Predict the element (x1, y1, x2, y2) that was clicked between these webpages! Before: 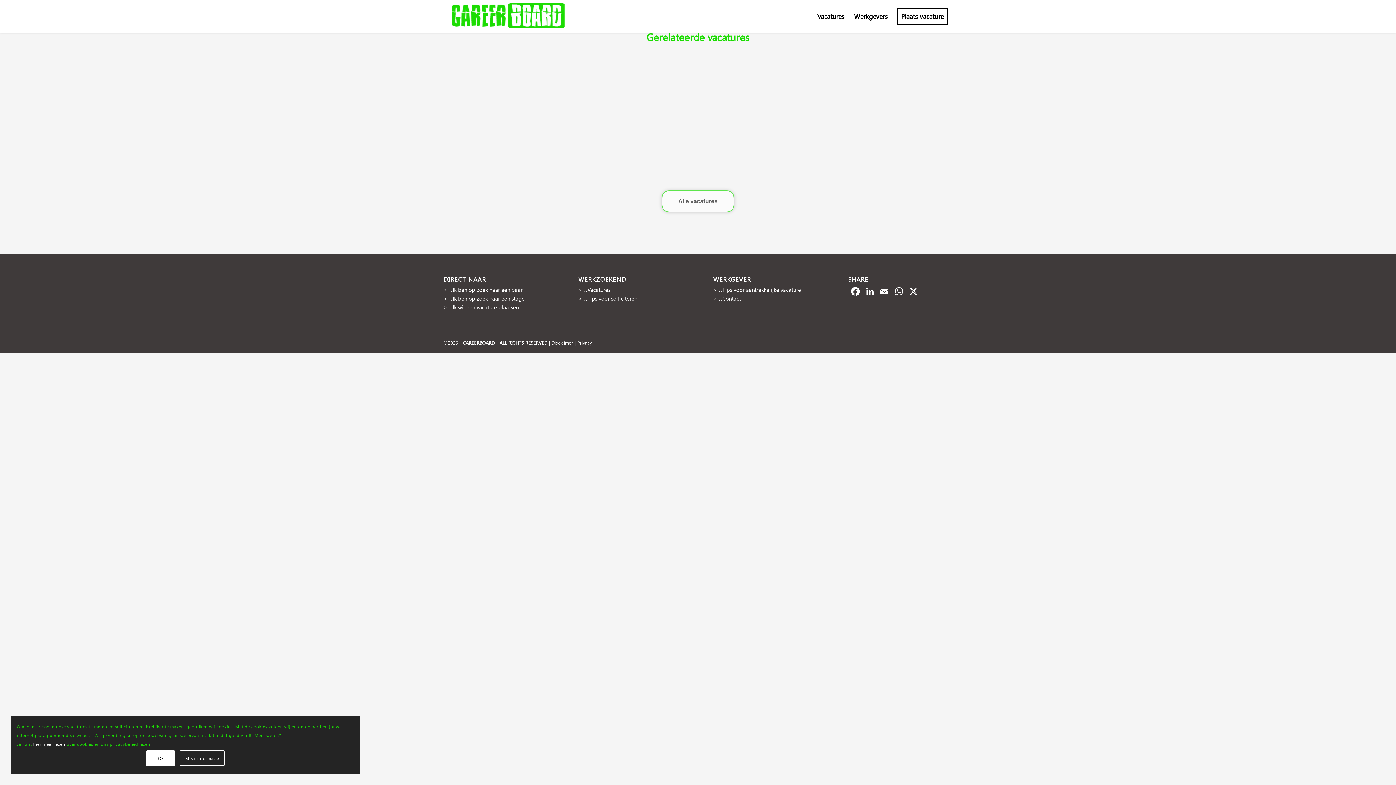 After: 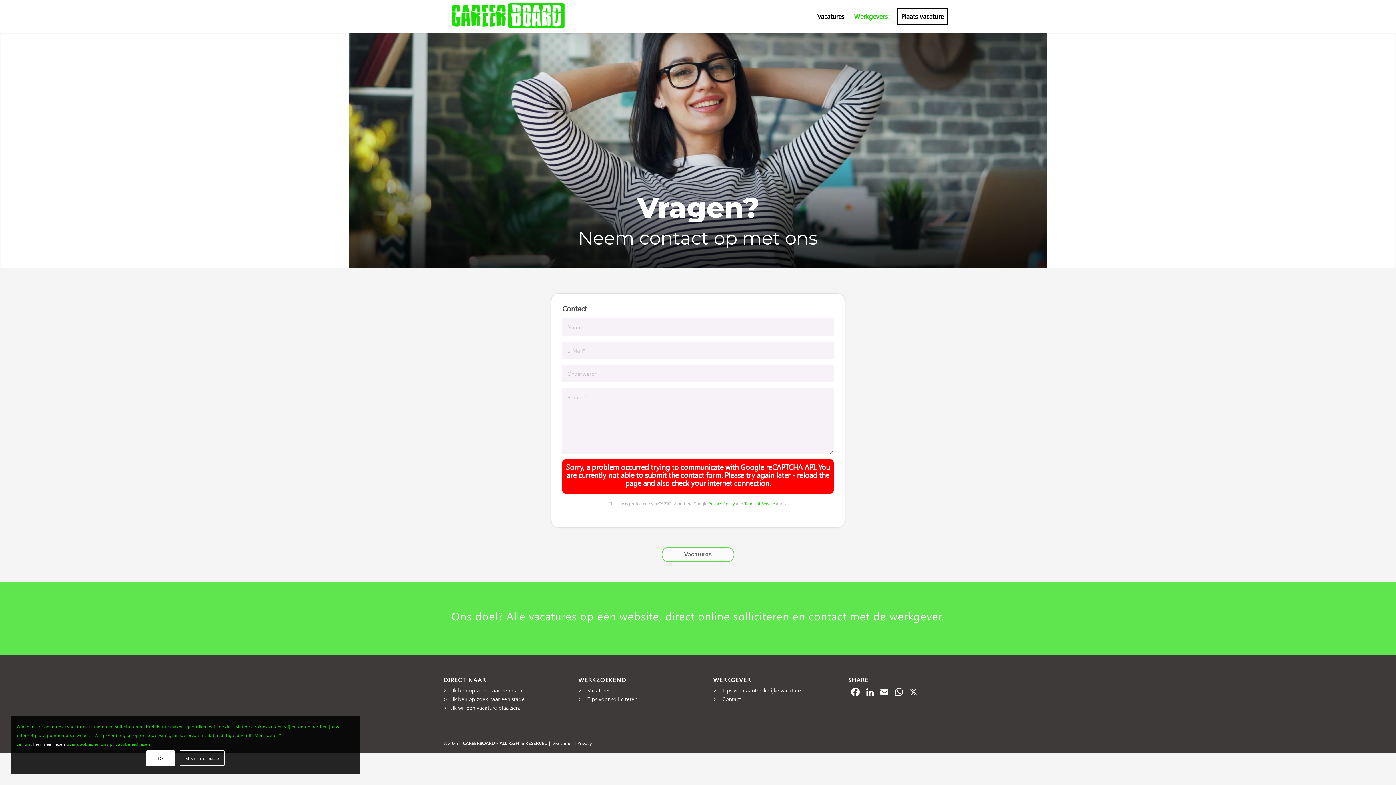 Action: bbox: (722, 294, 741, 302) label: Contact